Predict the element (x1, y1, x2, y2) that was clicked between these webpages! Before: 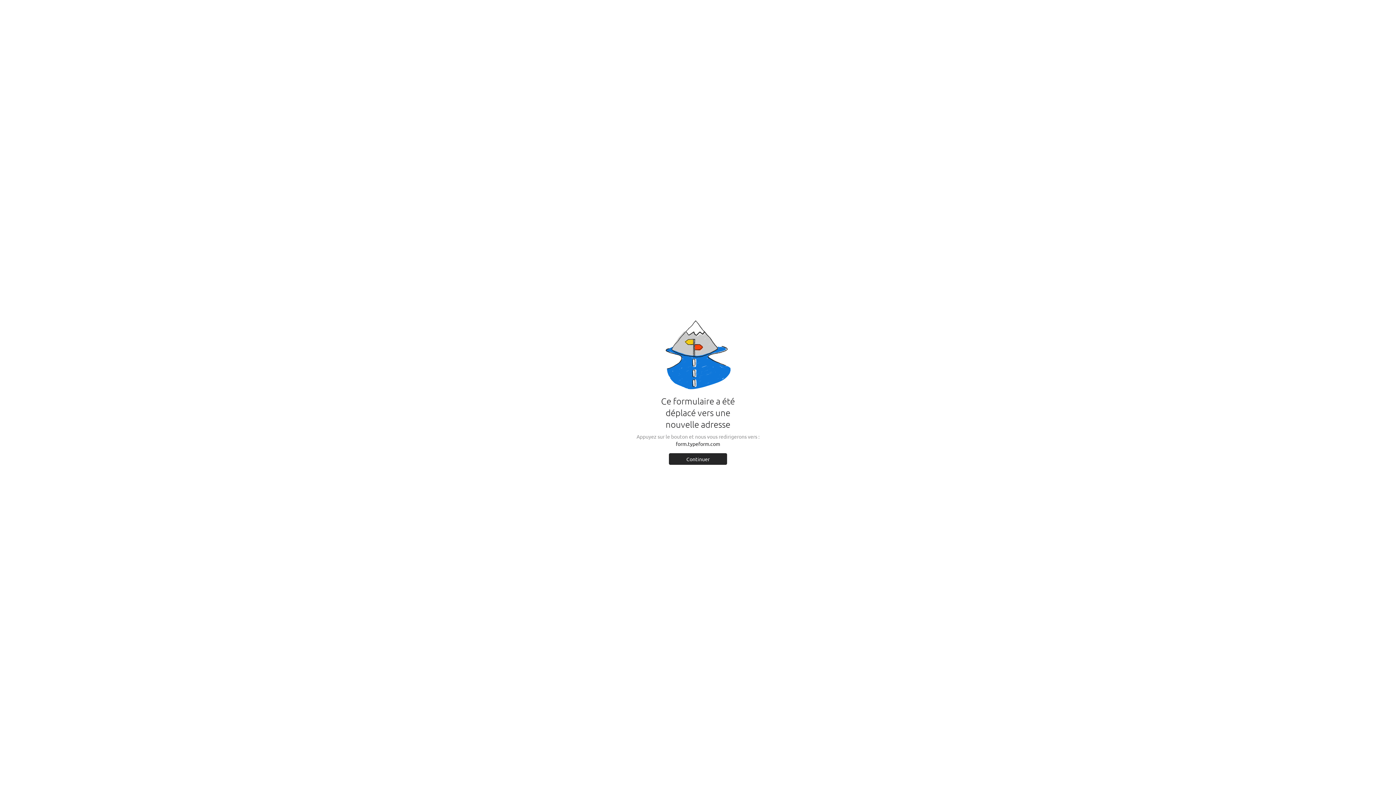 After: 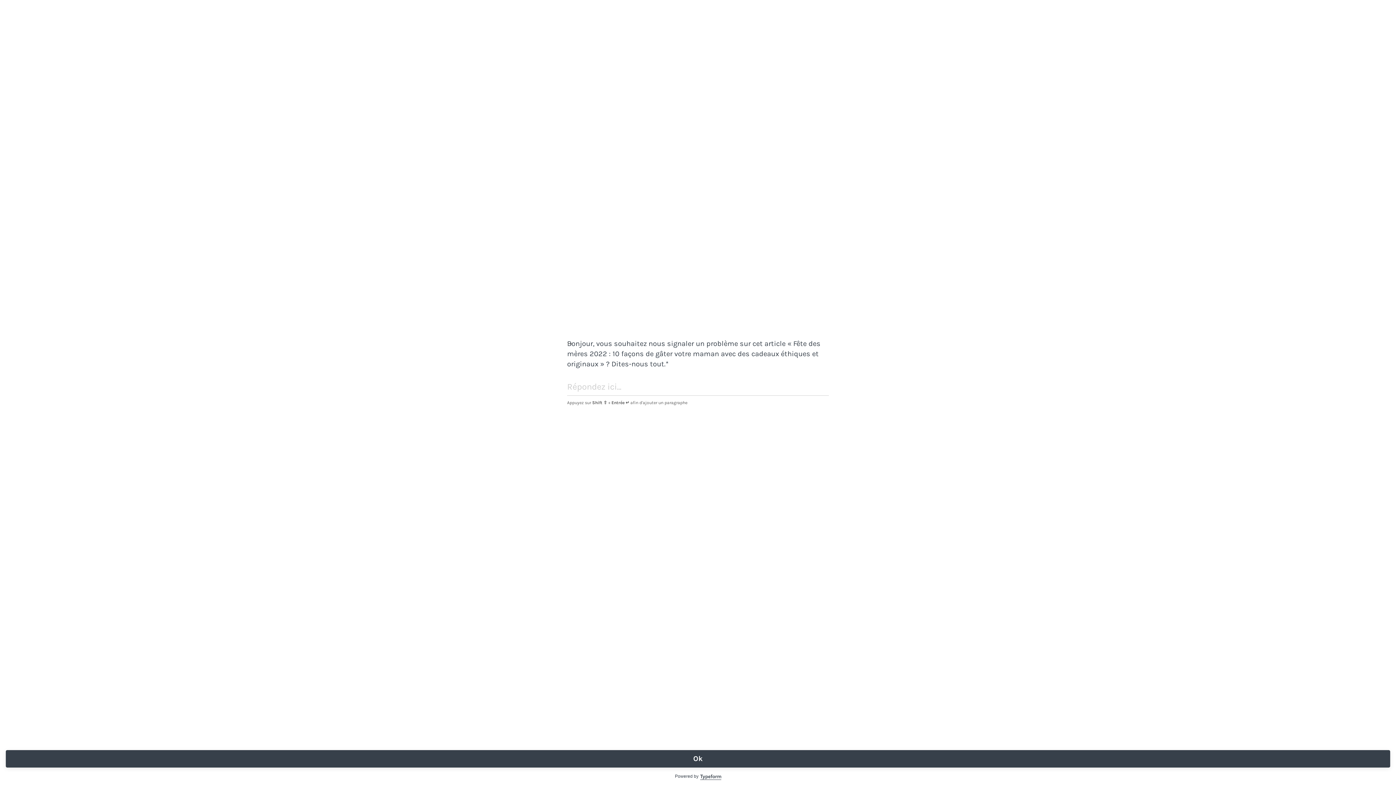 Action: bbox: (669, 453, 727, 464) label: Continuer